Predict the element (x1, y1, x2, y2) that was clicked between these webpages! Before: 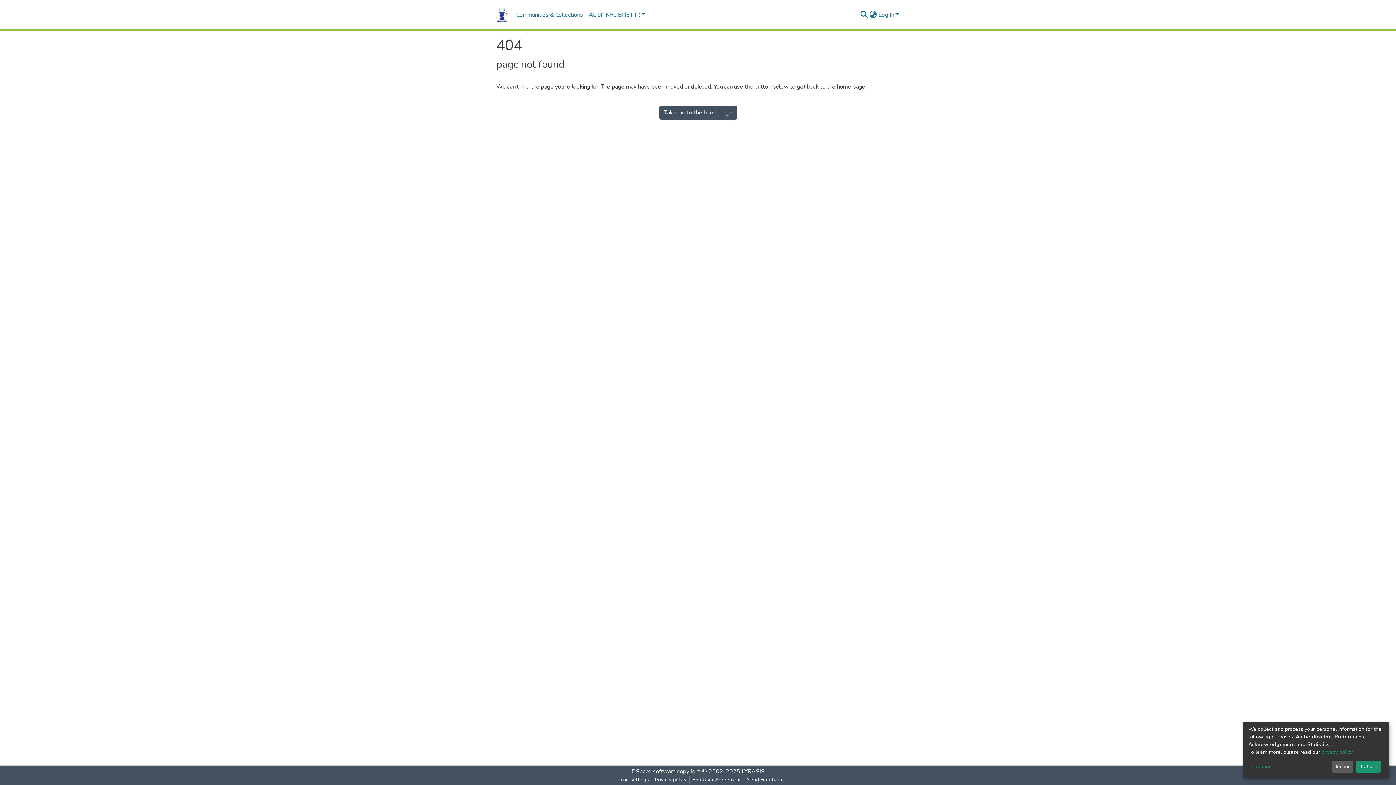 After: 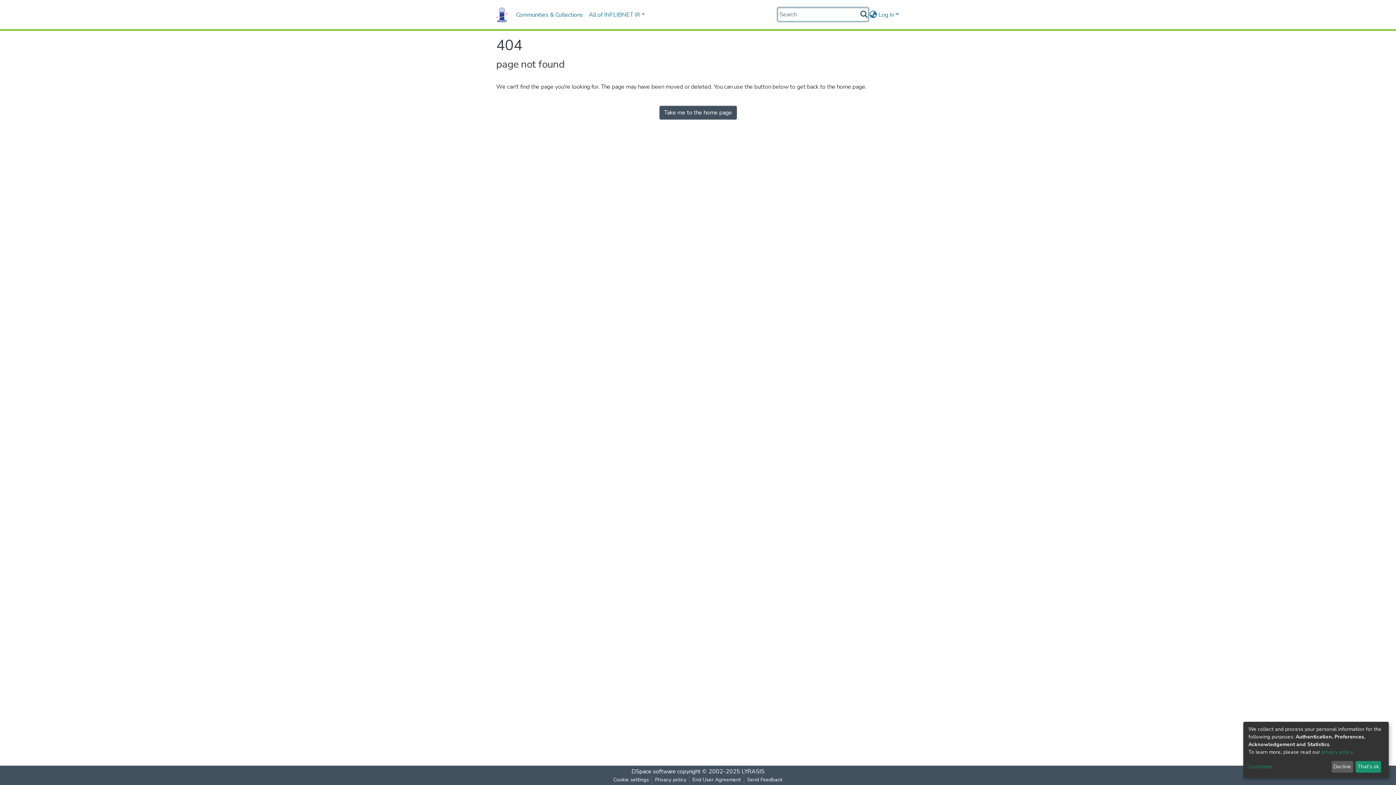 Action: label: Submit search bbox: (859, 10, 868, 19)